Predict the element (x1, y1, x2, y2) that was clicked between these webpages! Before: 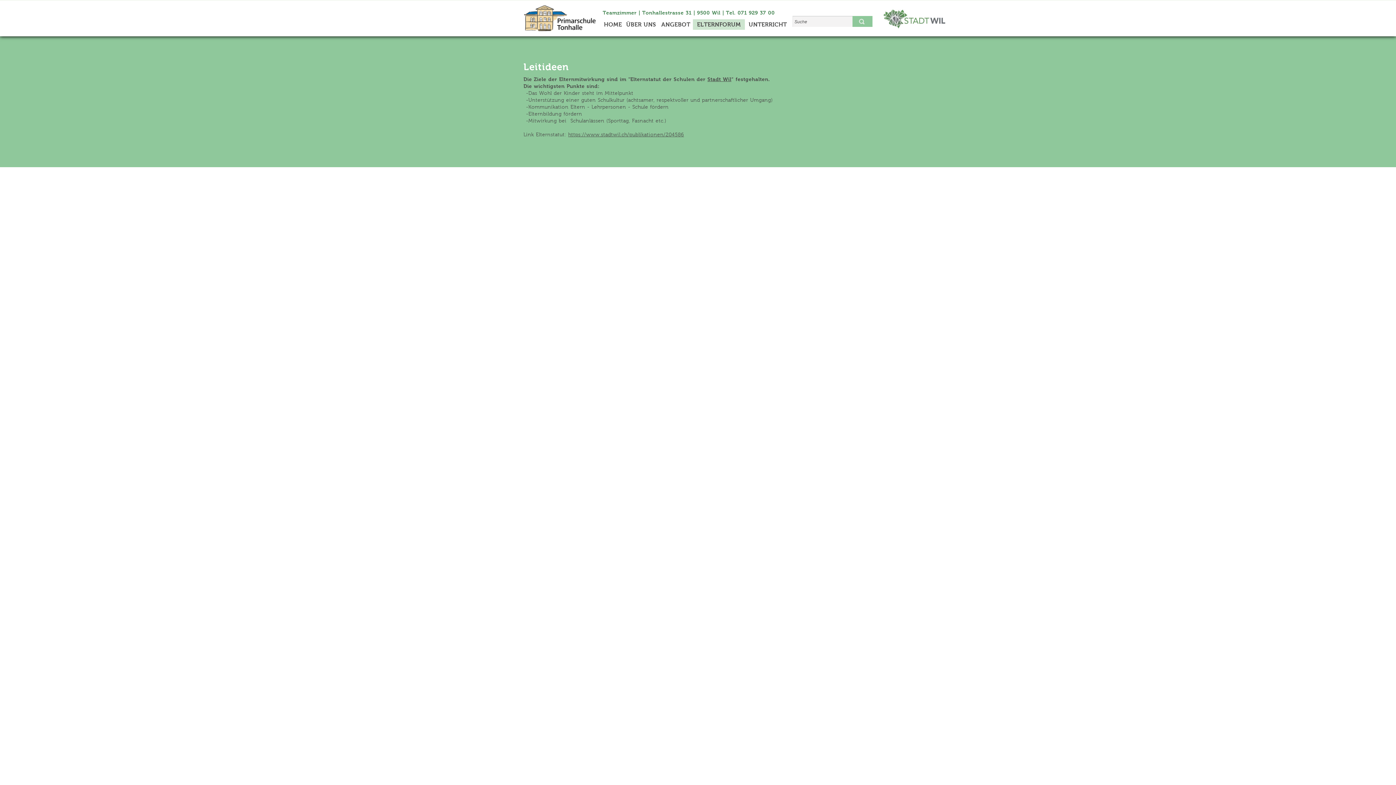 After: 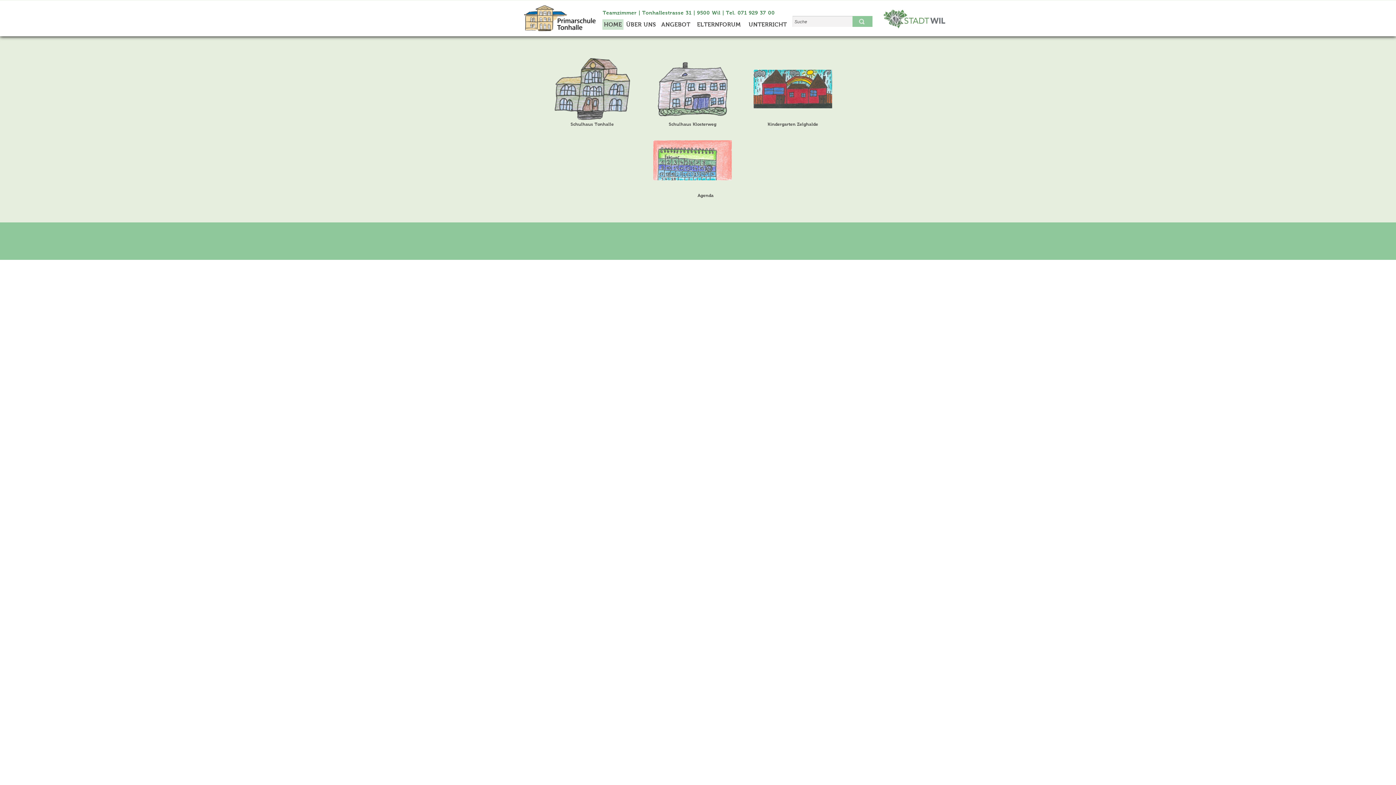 Action: label: HOME bbox: (602, 19, 623, 29)